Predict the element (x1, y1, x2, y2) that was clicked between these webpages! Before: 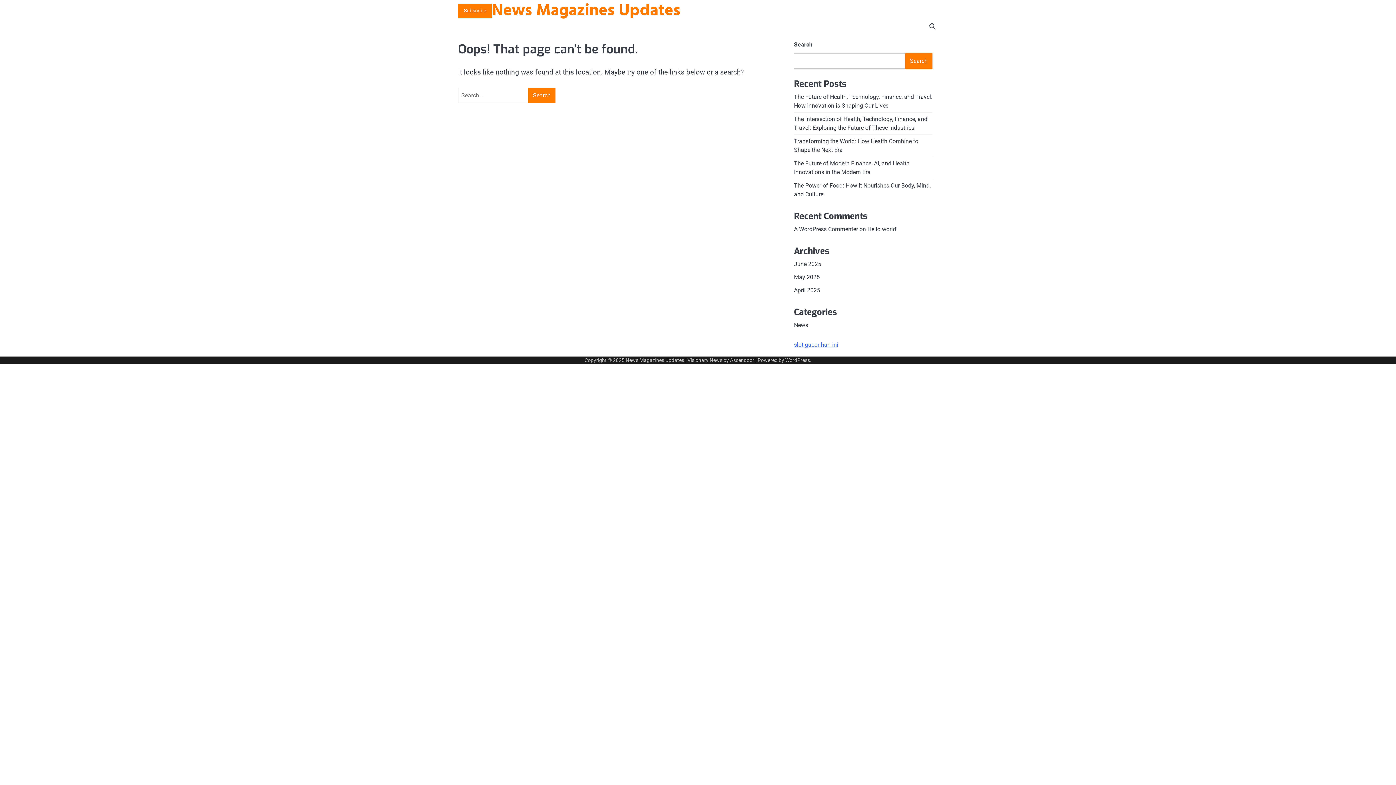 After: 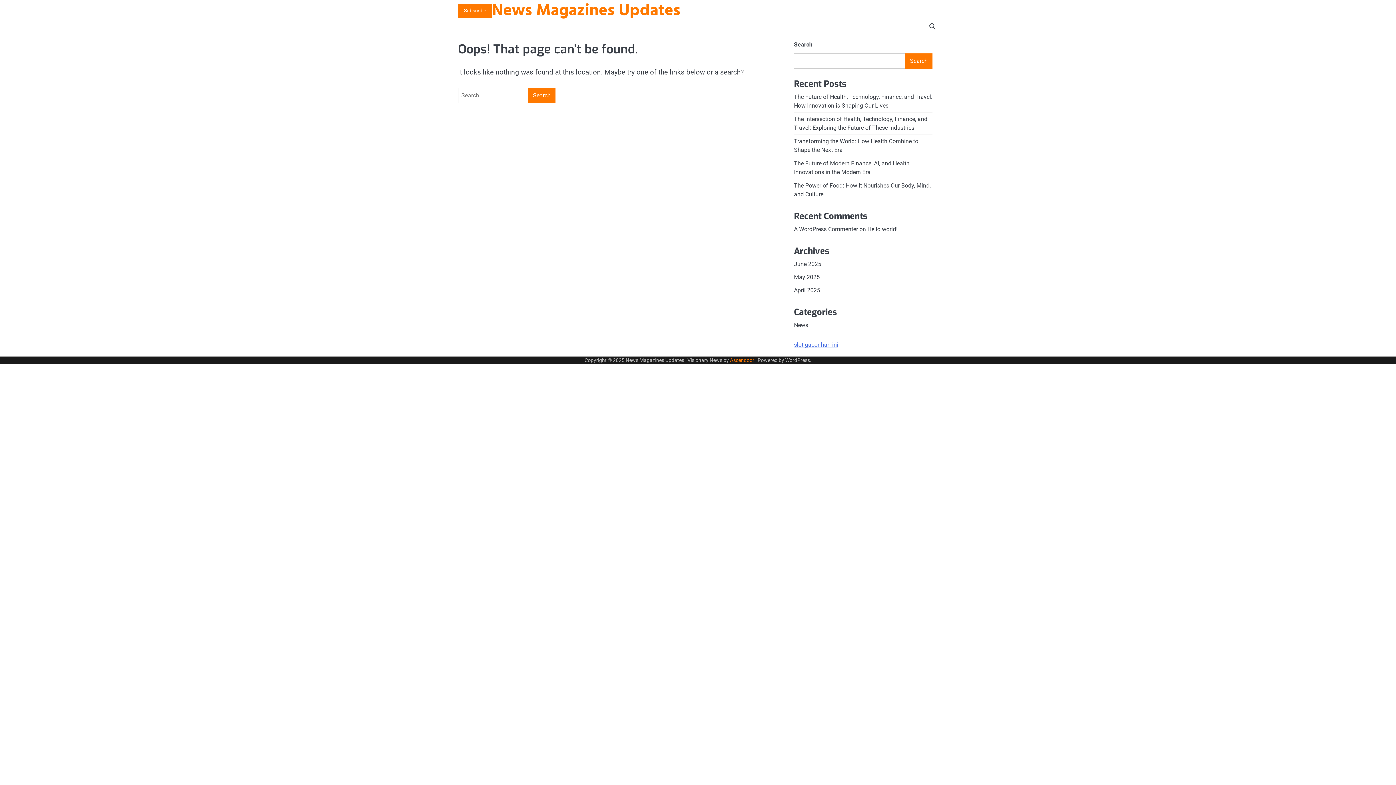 Action: bbox: (730, 357, 754, 363) label: Ascendoor